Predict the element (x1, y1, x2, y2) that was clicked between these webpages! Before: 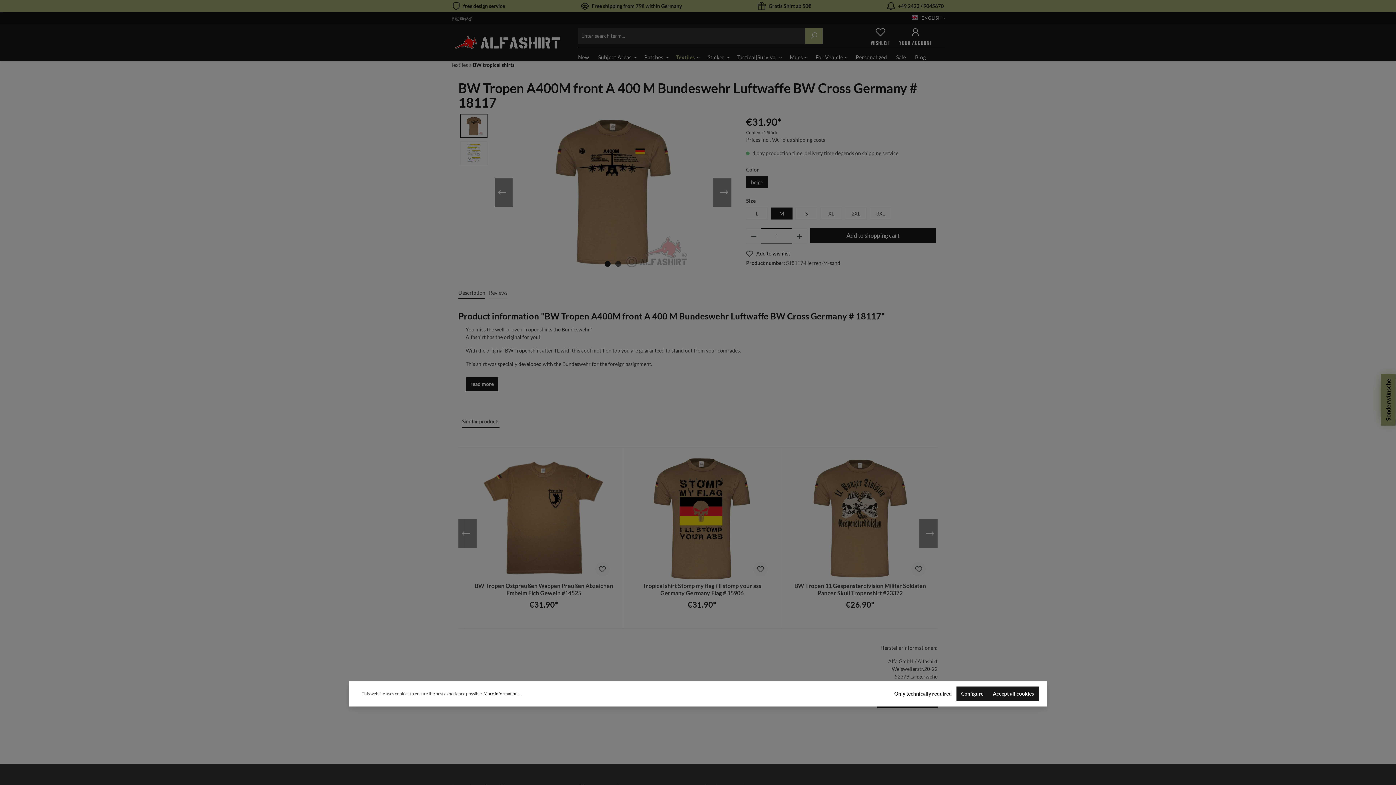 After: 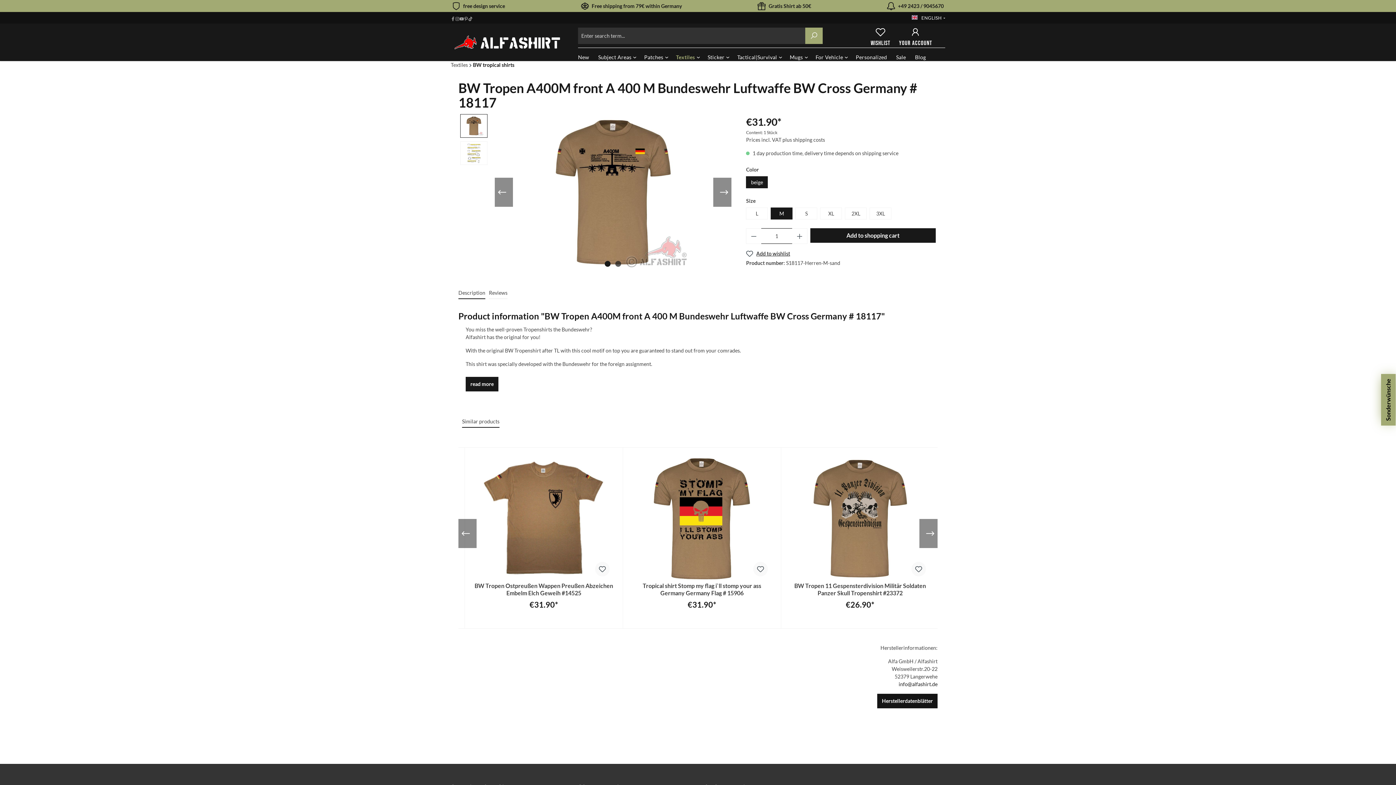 Action: label: Only technically required bbox: (889, 686, 956, 701)